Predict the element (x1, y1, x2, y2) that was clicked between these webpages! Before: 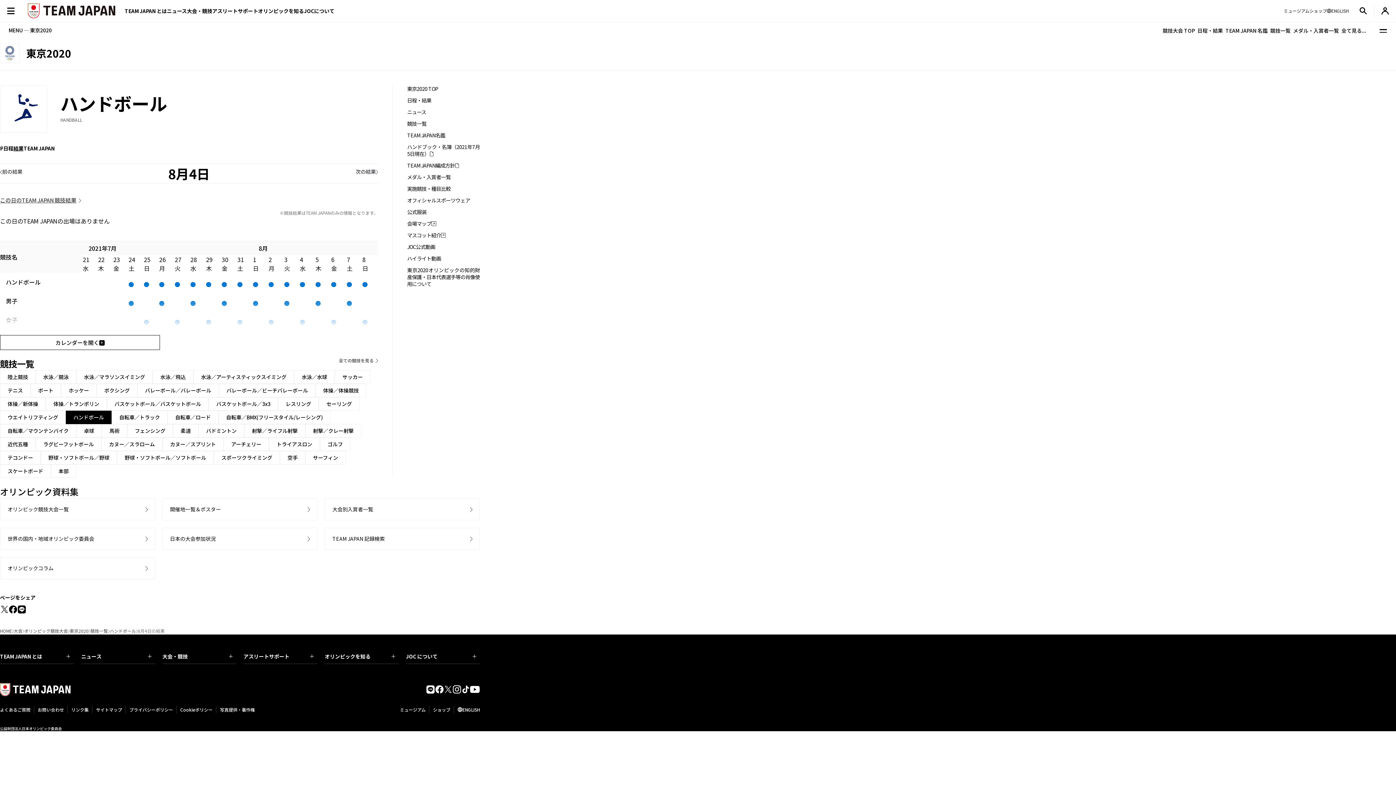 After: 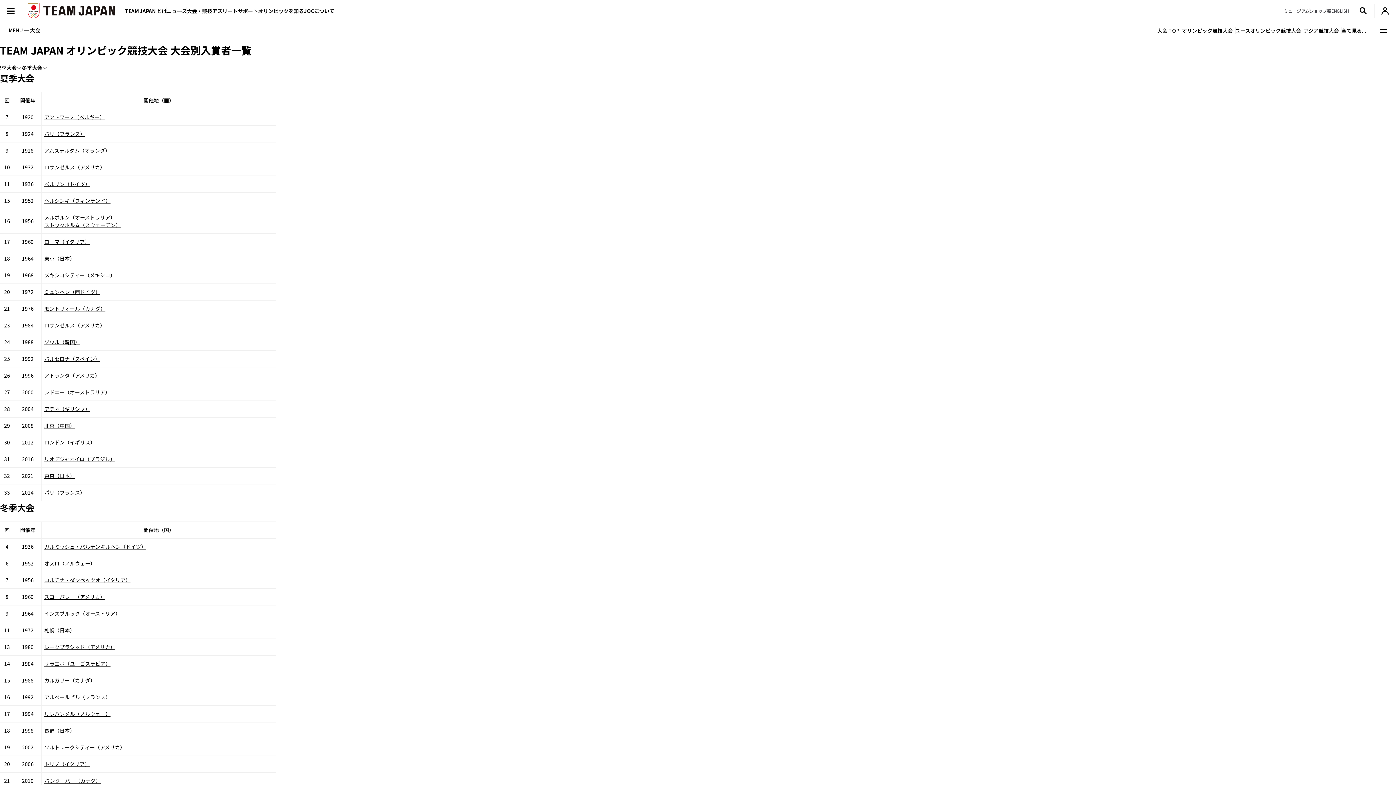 Action: label: 大会別入賞者一覧 bbox: (325, 498, 479, 520)